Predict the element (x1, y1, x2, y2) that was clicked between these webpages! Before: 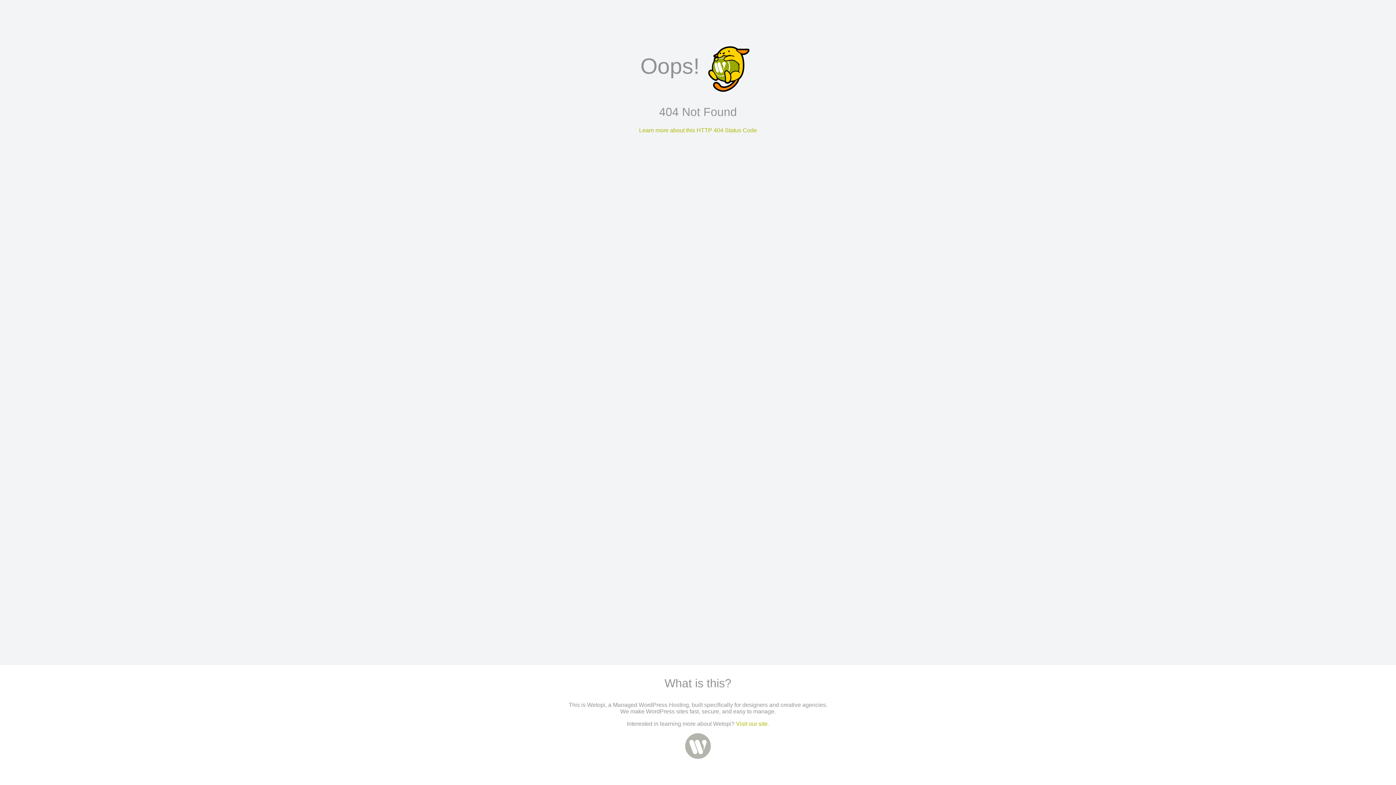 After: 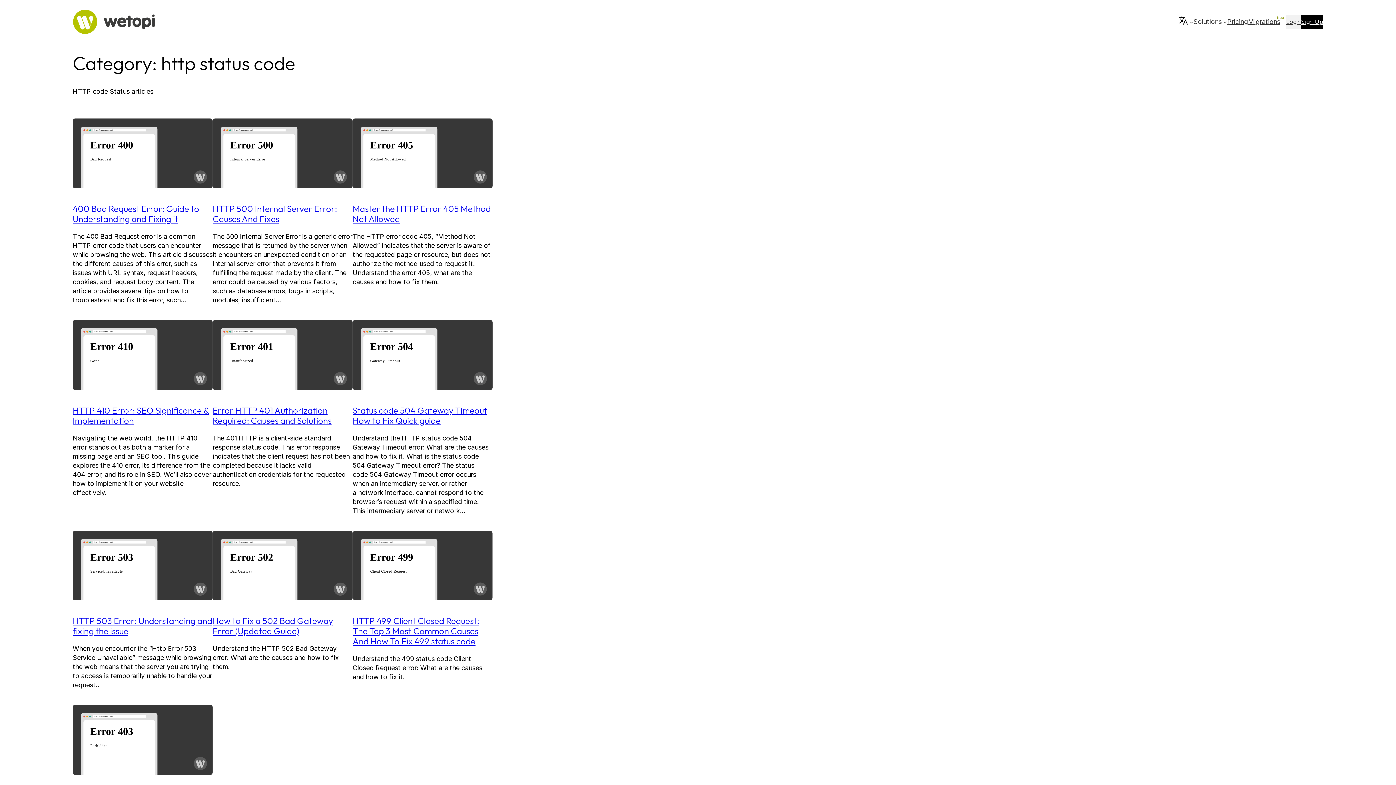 Action: bbox: (639, 127, 757, 133) label: Learn more about this HTTP 404 Status Code